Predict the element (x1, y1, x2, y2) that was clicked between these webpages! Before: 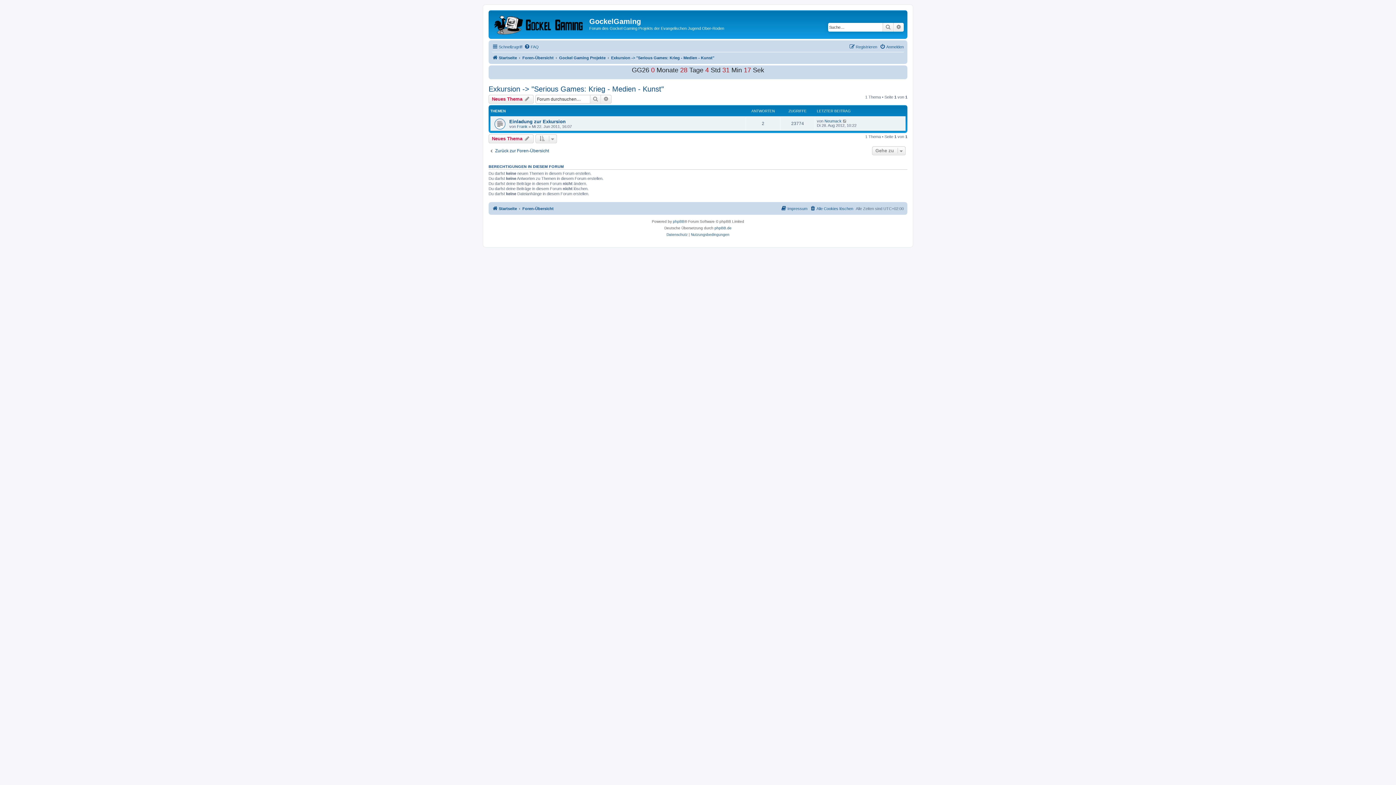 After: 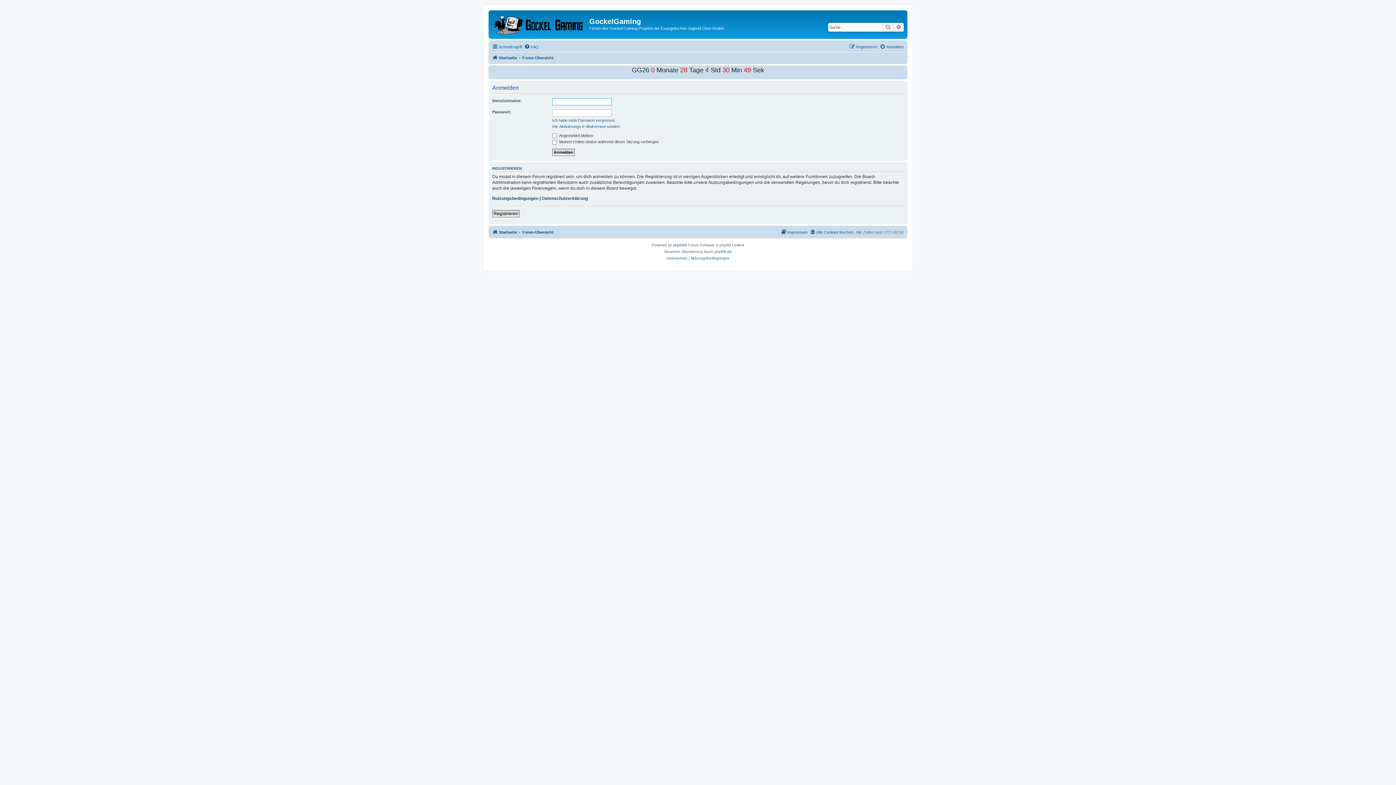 Action: bbox: (880, 42, 904, 51) label: Anmelden